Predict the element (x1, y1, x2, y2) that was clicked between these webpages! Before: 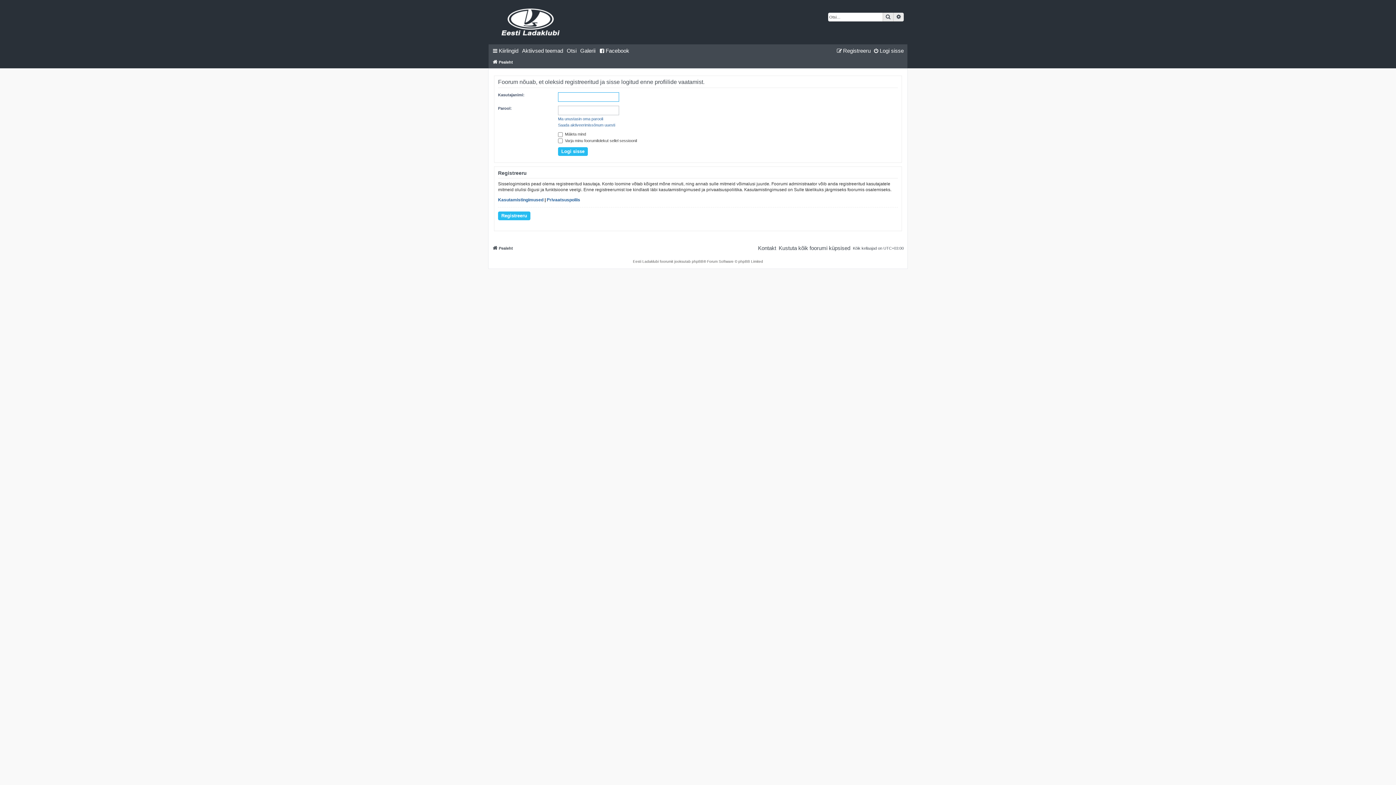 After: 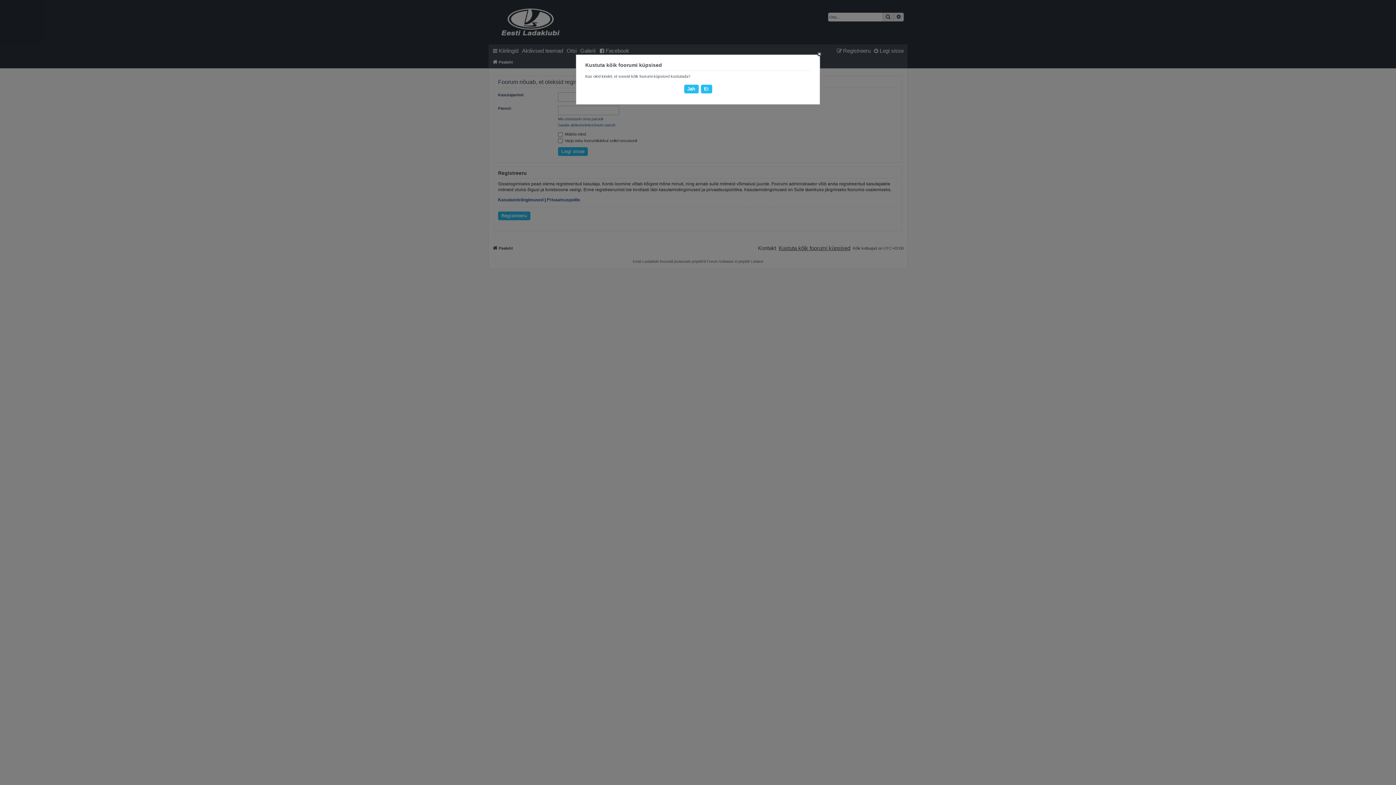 Action: bbox: (778, 244, 850, 252) label: Kustuta kõik foorumi küpsised